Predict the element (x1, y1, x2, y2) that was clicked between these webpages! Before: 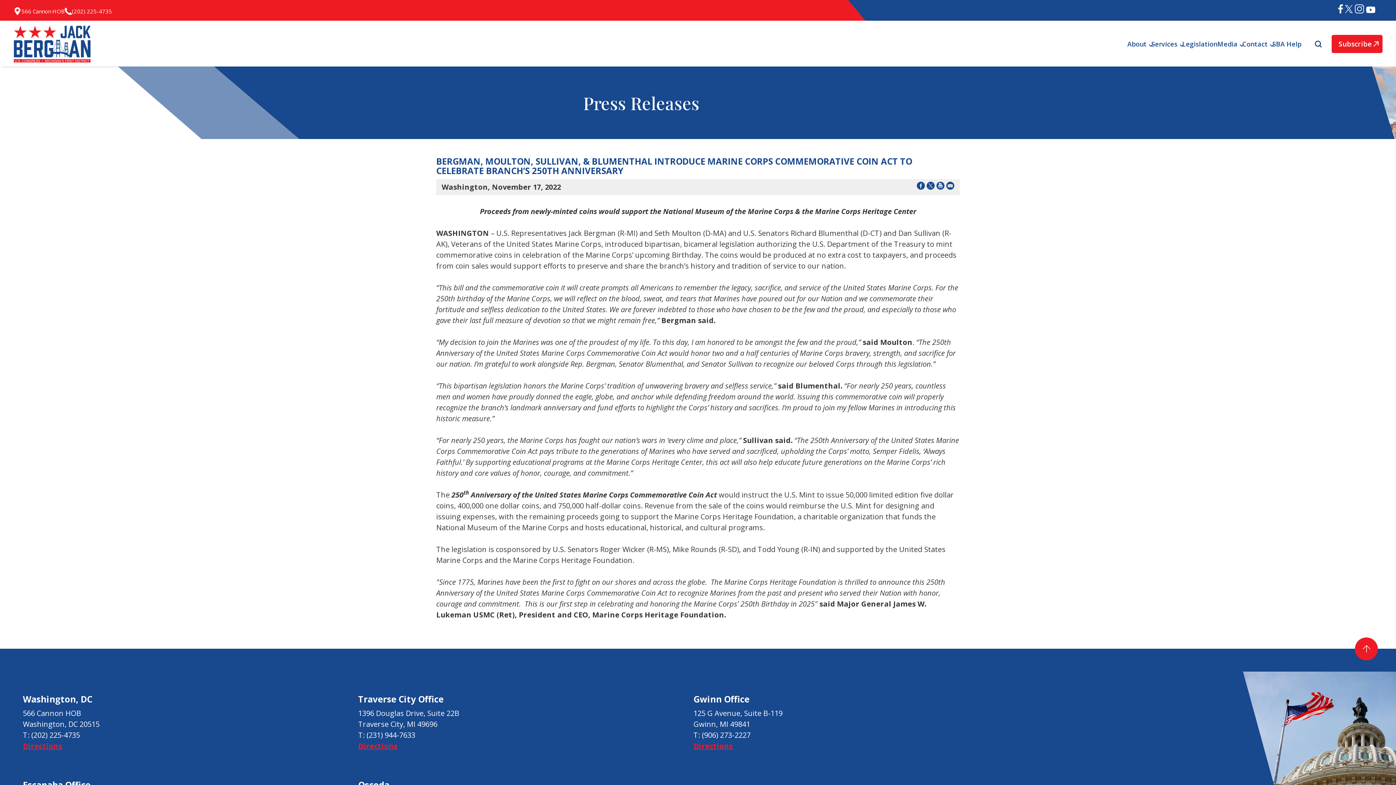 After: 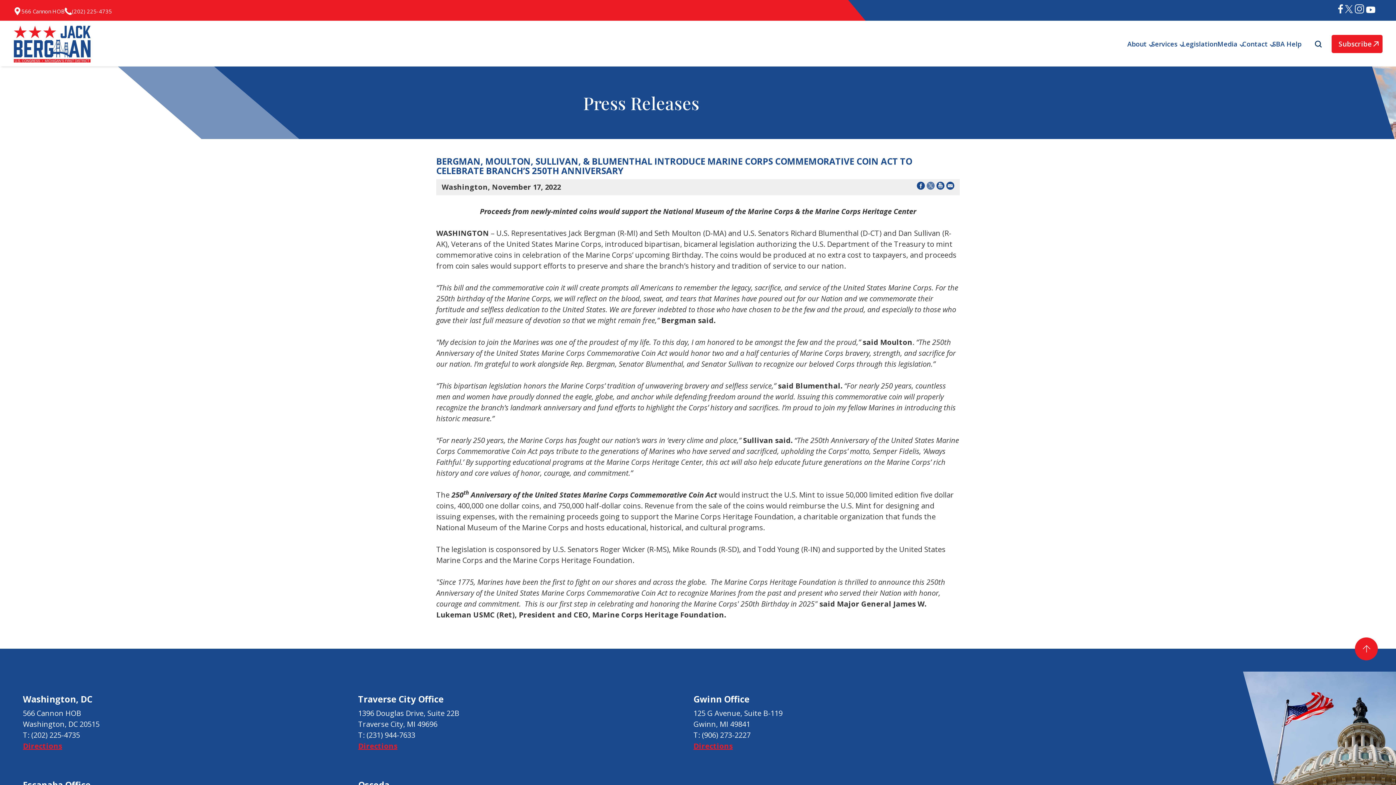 Action: bbox: (926, 182, 934, 191) label: Share on X